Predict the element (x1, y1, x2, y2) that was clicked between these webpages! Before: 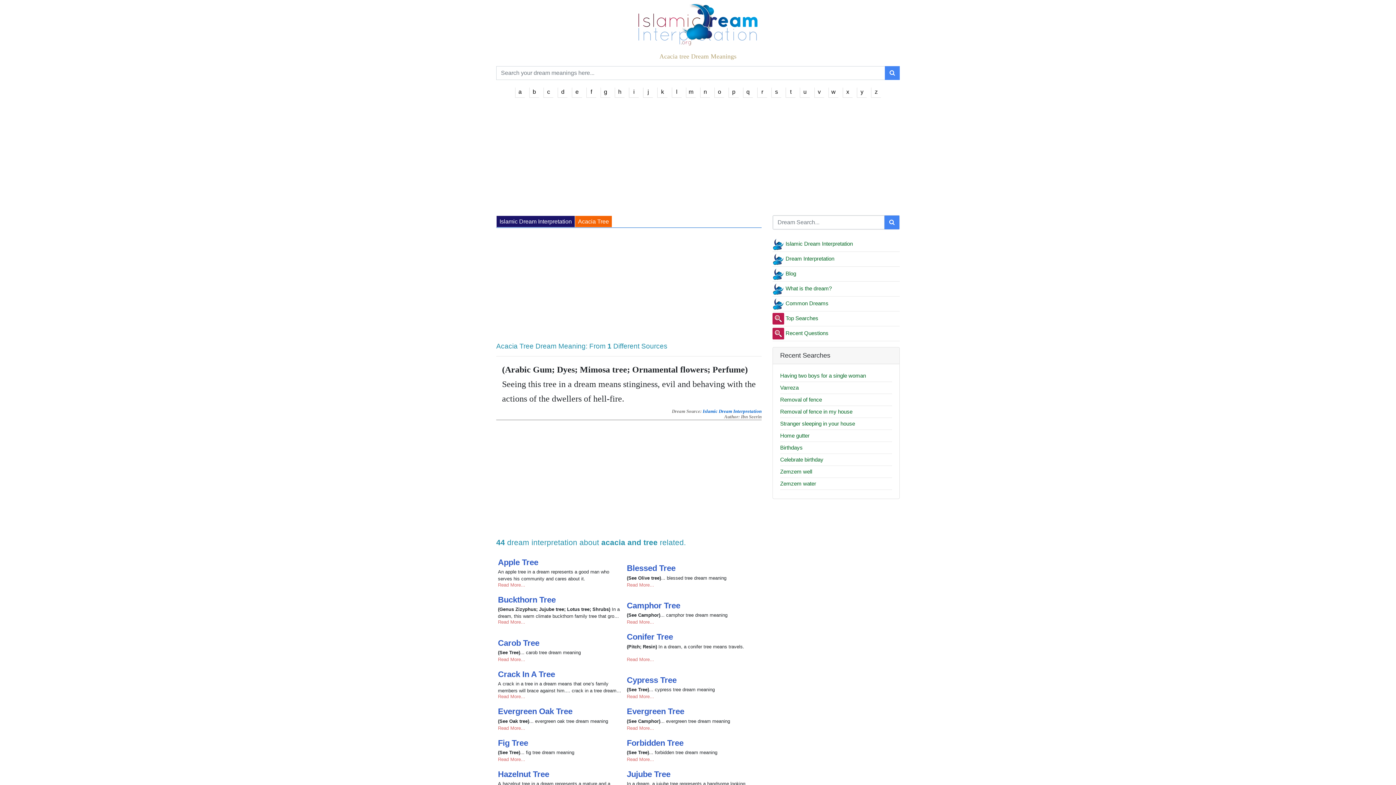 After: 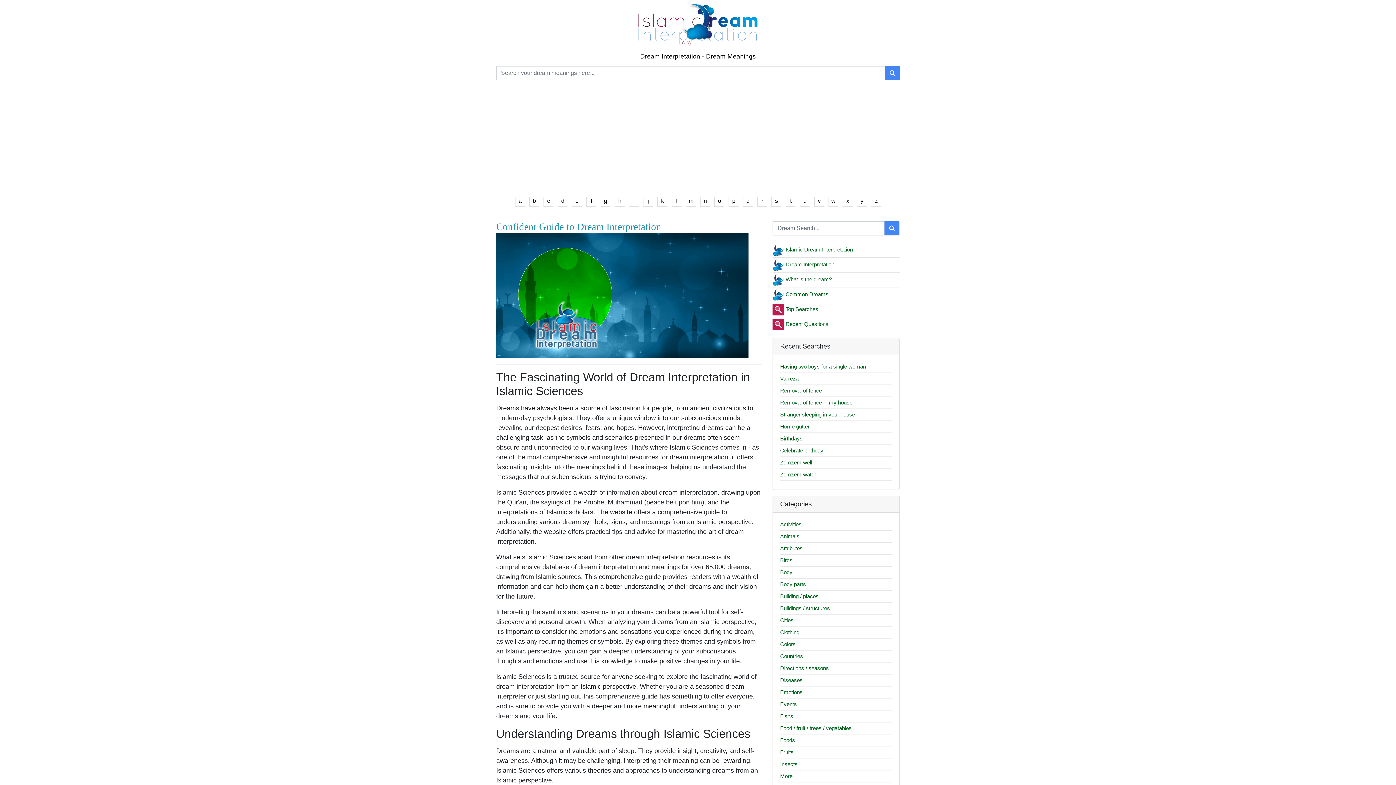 Action: bbox: (772, 255, 834, 261) label:  Dream Interpretation